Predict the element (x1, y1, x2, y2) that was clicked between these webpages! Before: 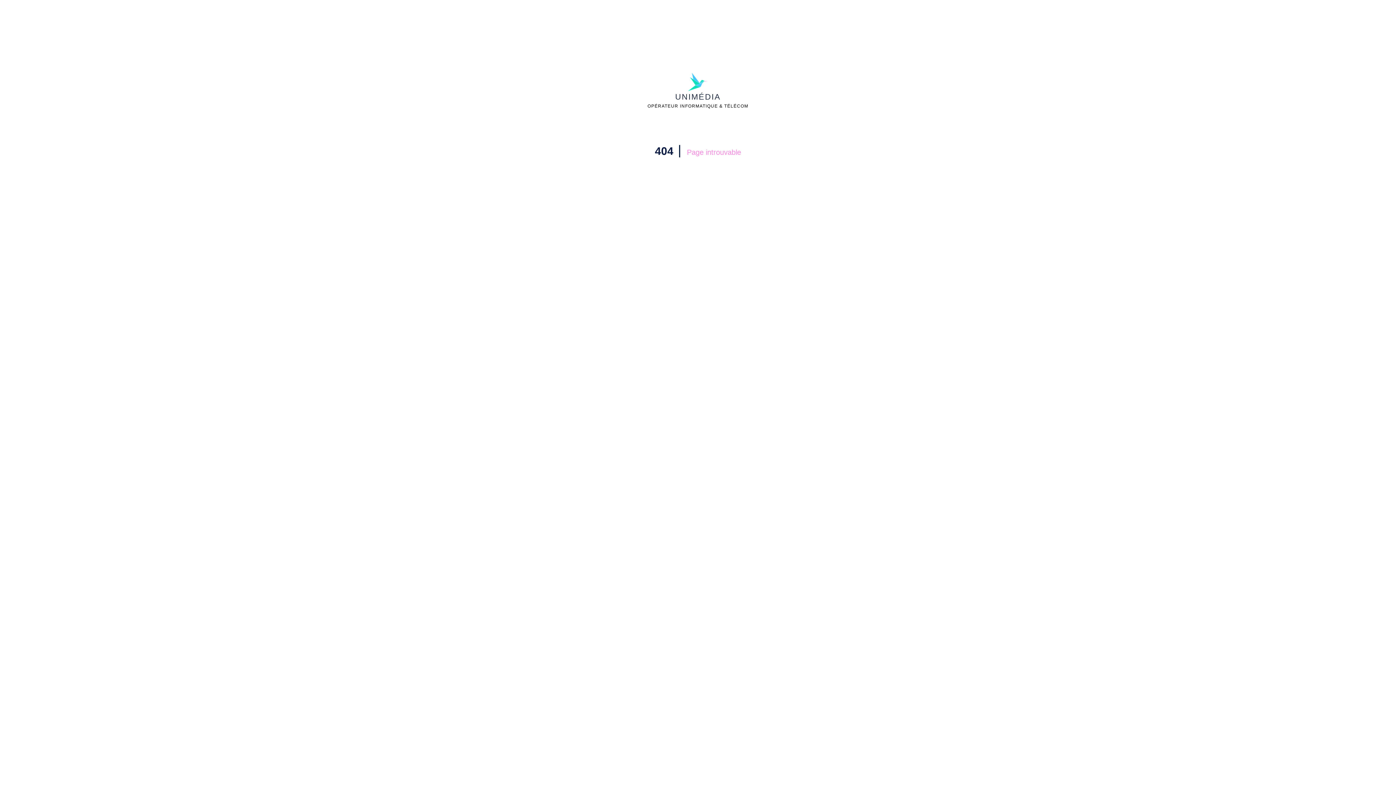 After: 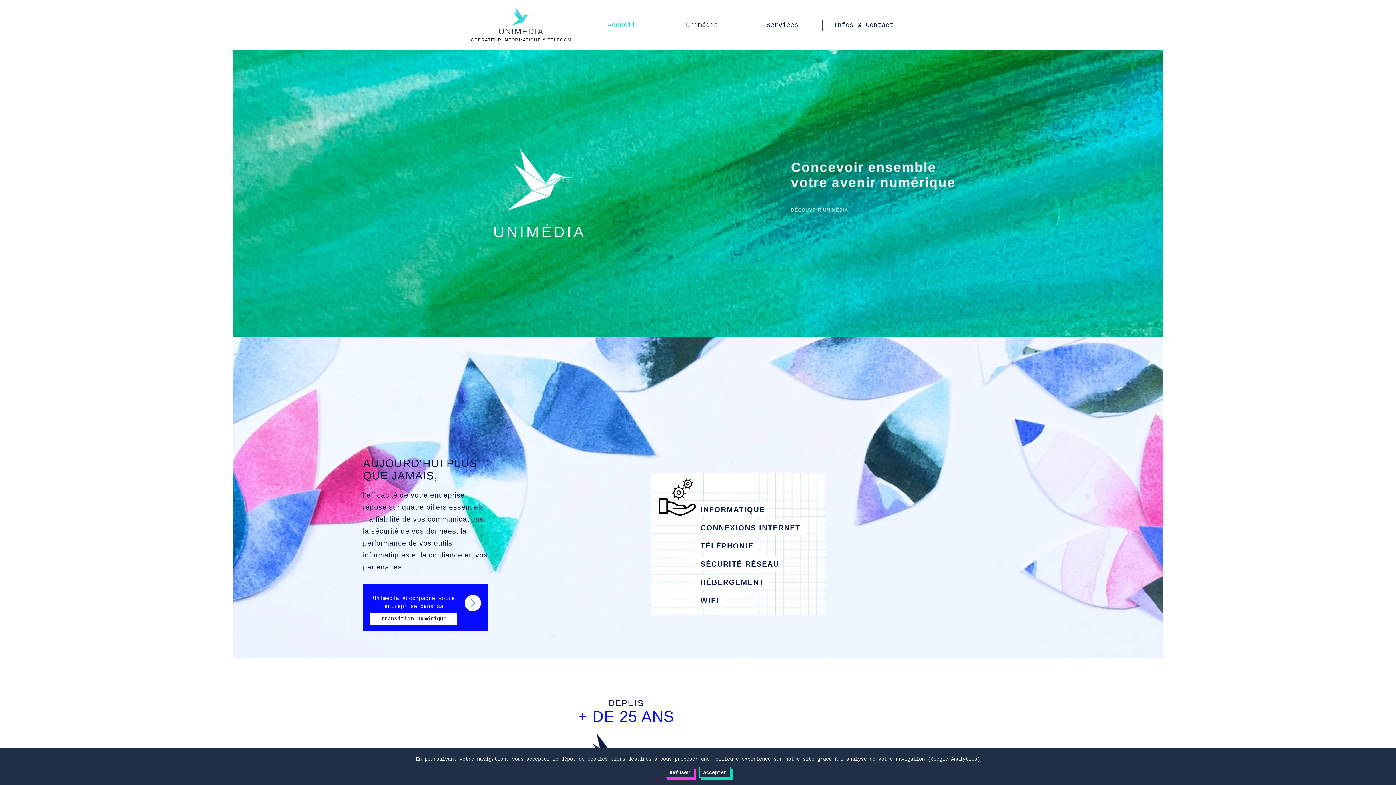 Action: bbox: (0, 72, 1396, 108) label: UNIMÉDIA
OPÉRATEUR INFORMATIQUE & TÉLÉCOM